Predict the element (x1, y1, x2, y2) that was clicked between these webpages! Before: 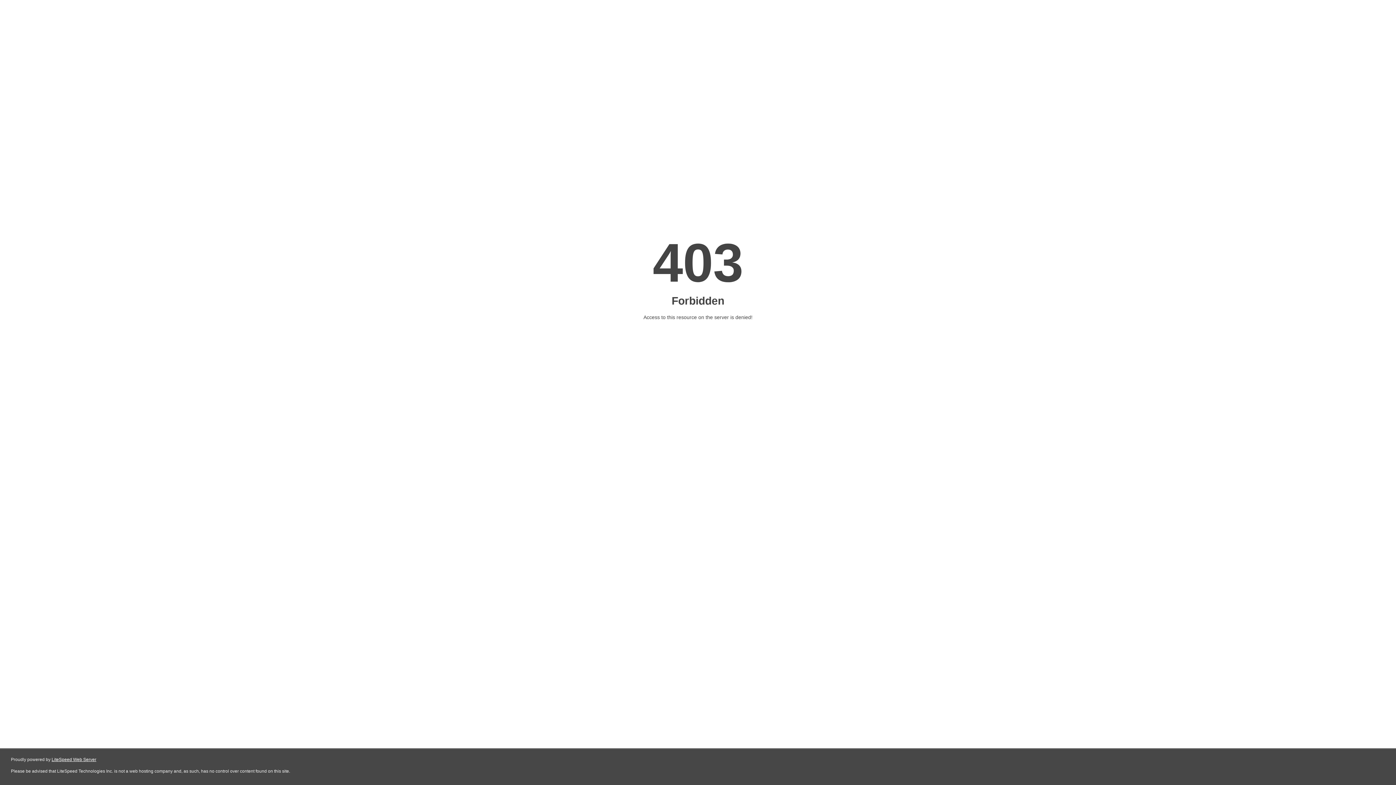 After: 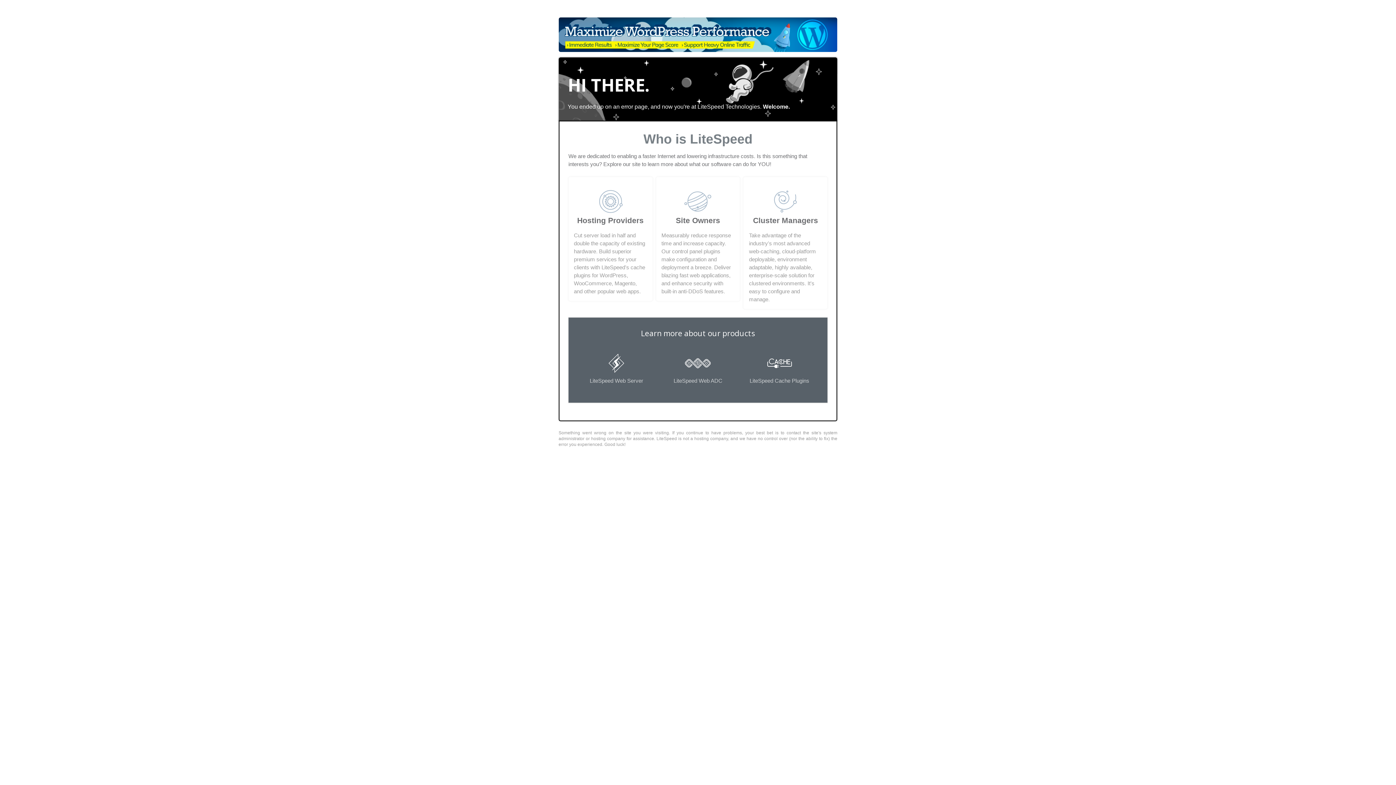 Action: bbox: (51, 757, 96, 762) label: LiteSpeed Web Server